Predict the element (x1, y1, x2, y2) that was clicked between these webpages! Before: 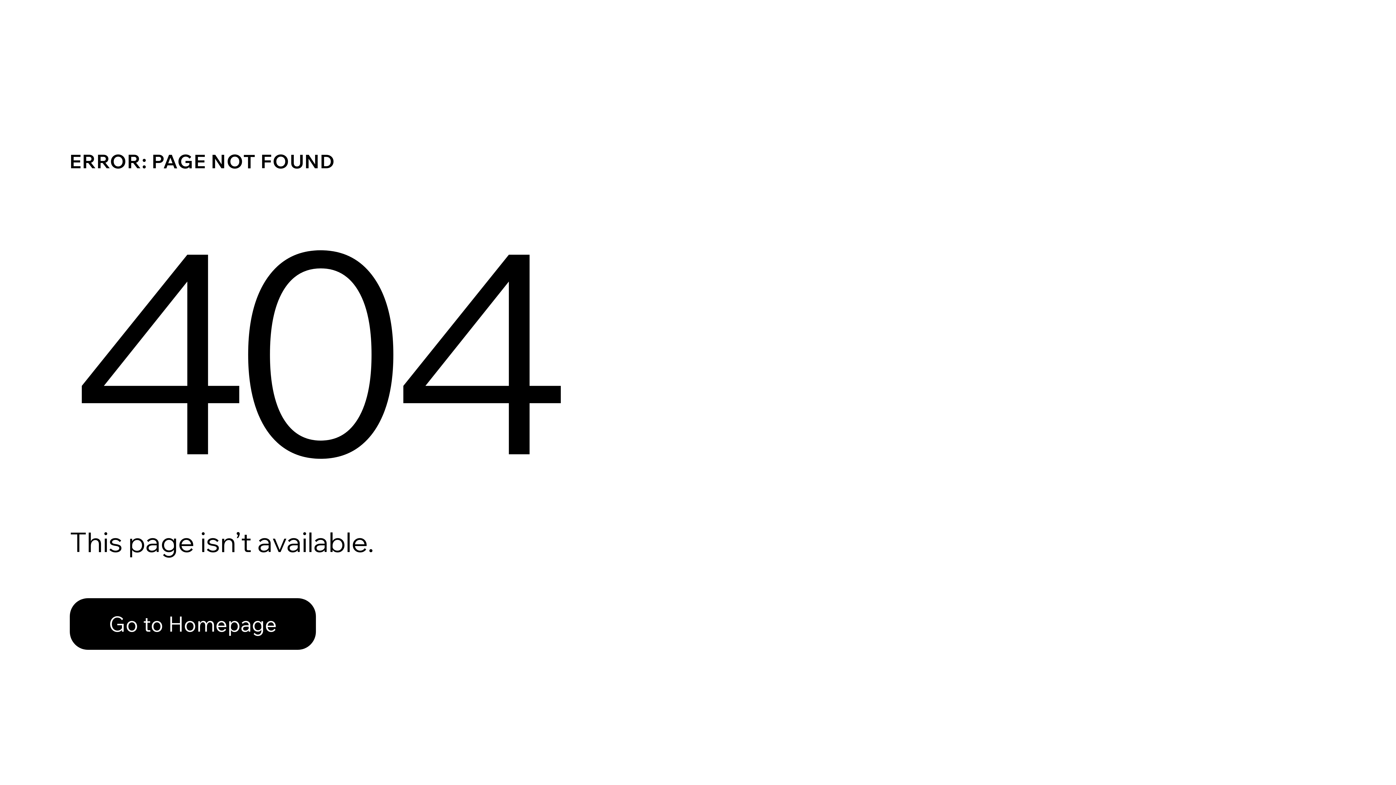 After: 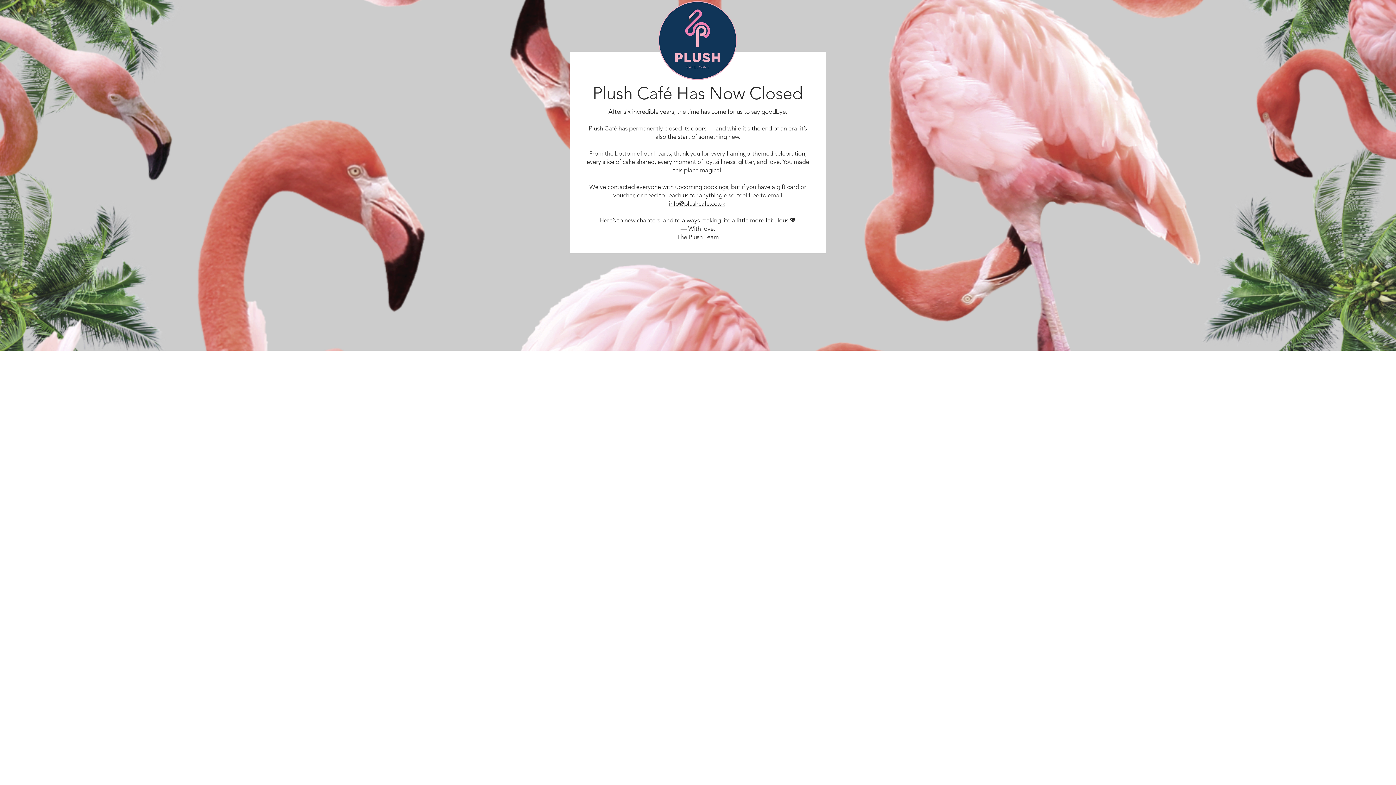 Action: bbox: (69, 598, 316, 650) label: Go to Homepage